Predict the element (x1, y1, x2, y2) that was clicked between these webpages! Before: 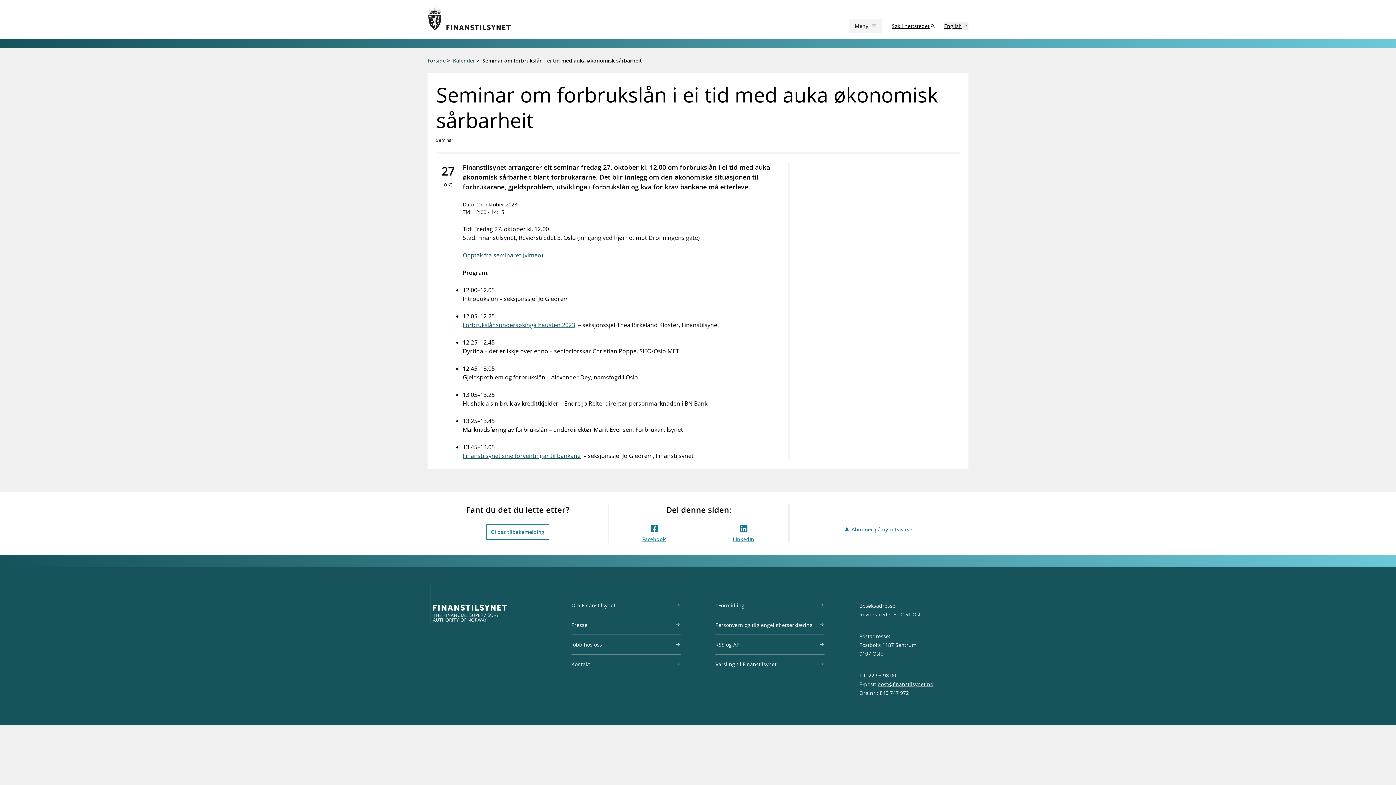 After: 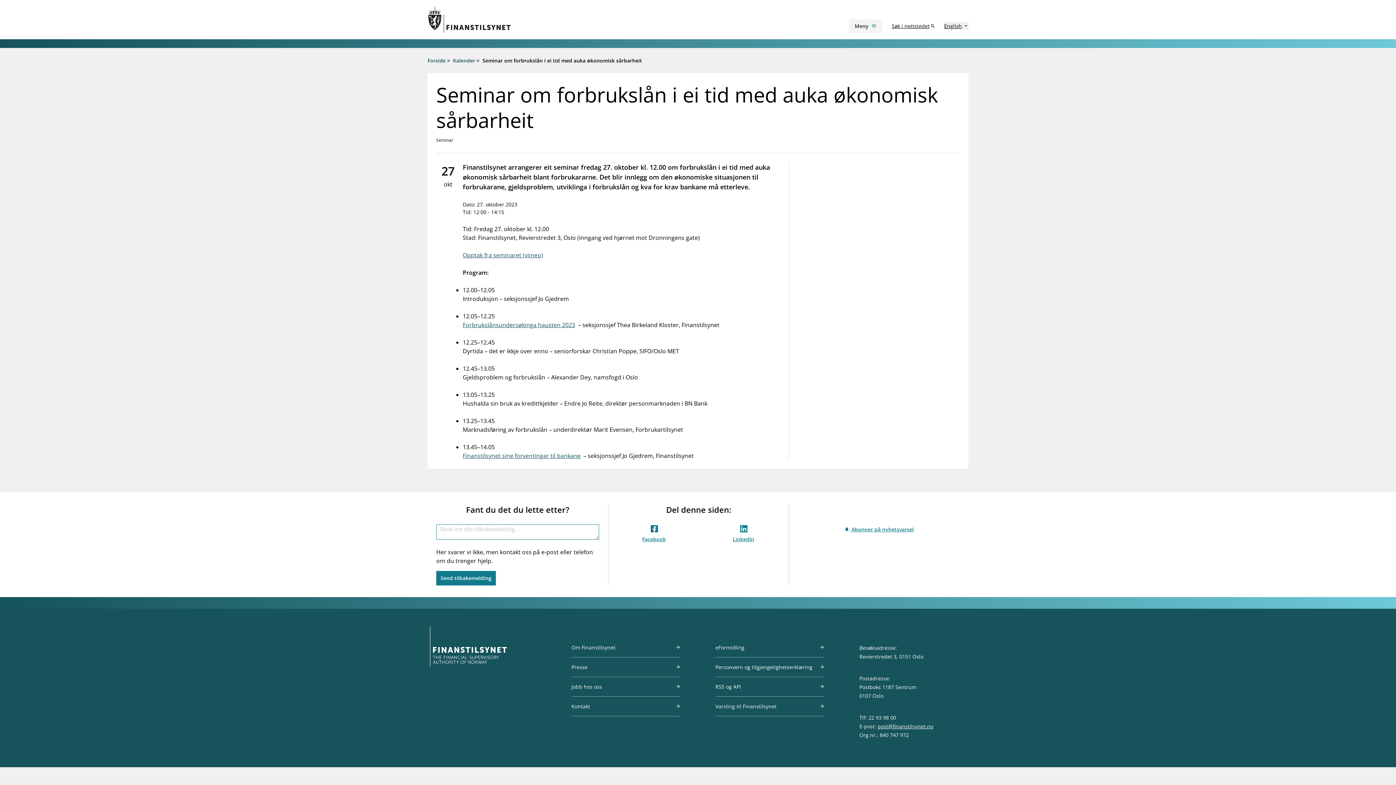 Action: bbox: (486, 524, 549, 539) label: Gi oss tilbakemelding